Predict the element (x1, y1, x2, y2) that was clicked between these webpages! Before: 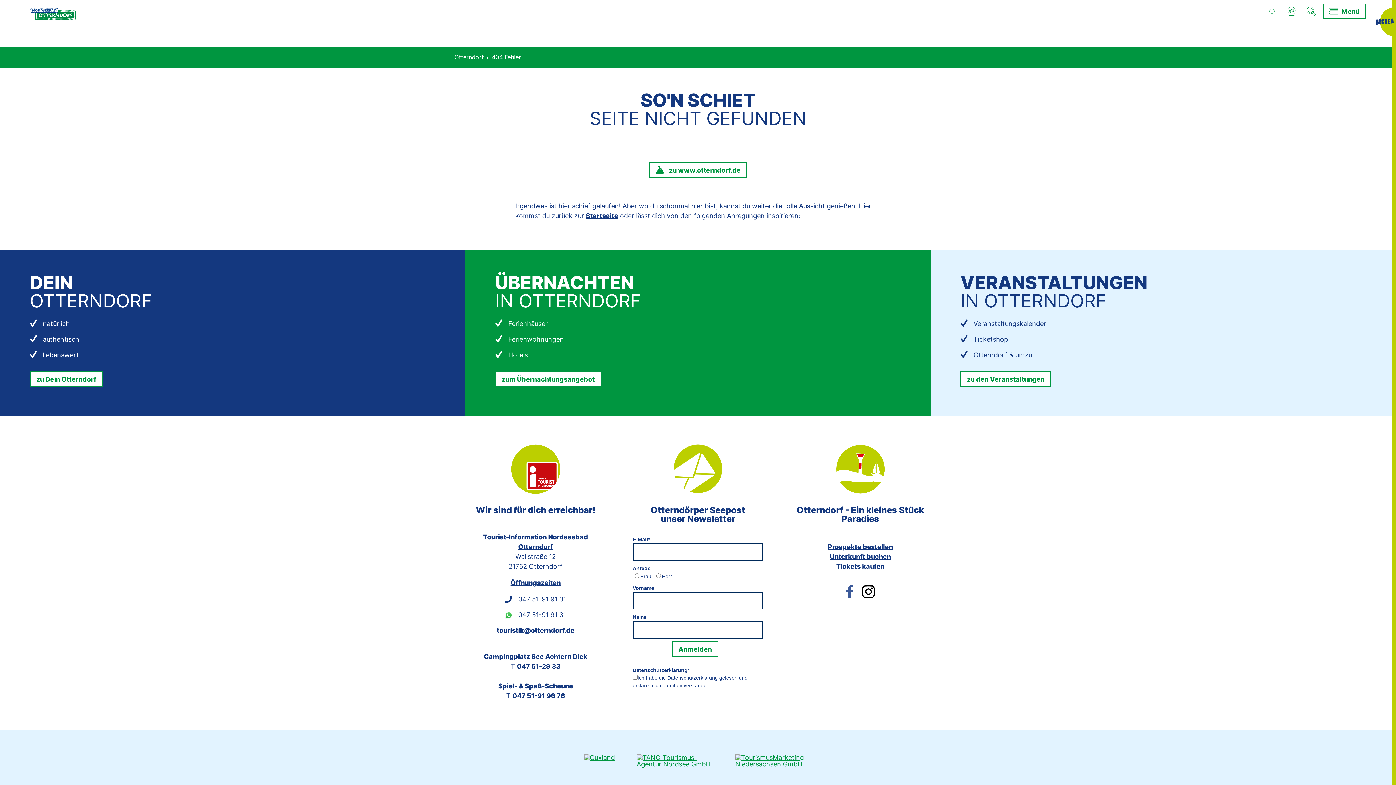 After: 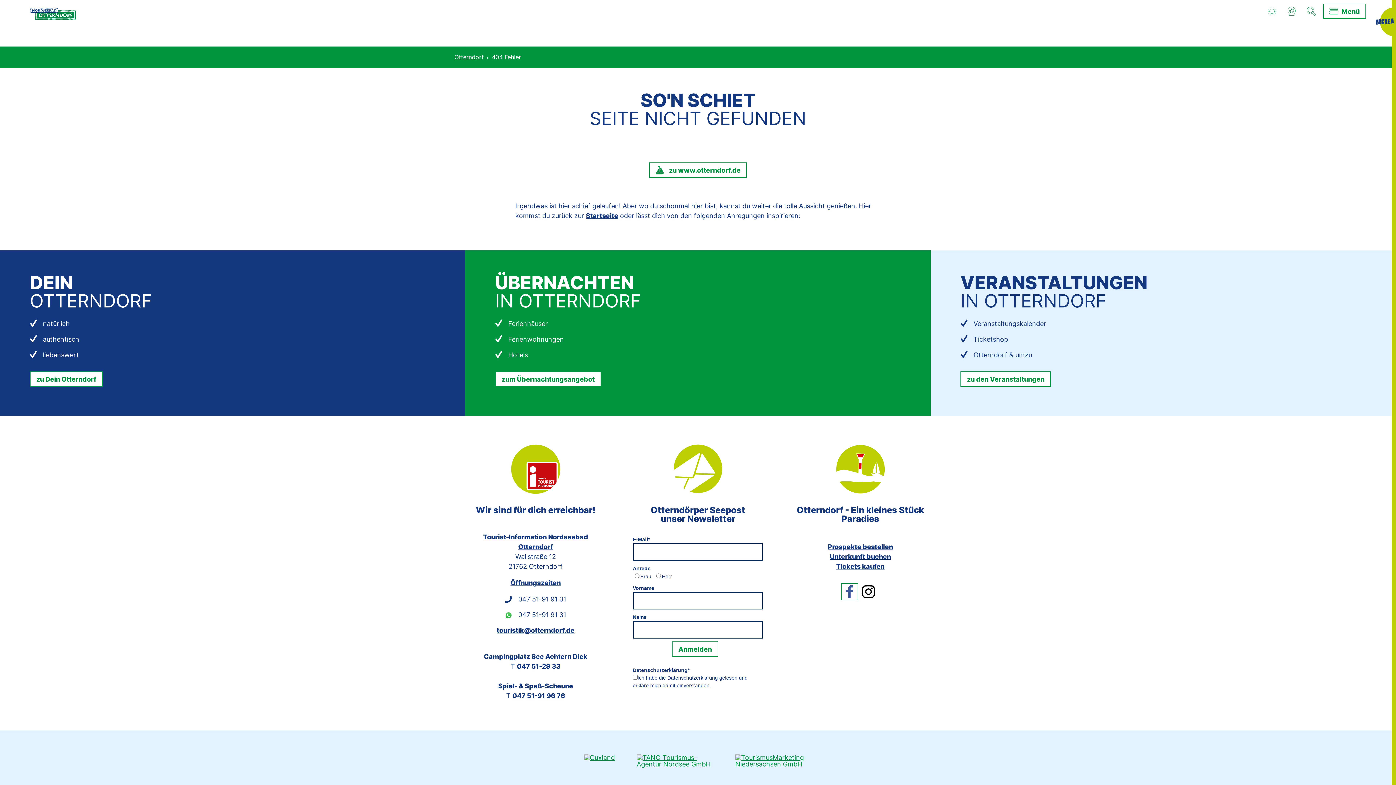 Action: bbox: (841, 584, 857, 600) label: Facebook